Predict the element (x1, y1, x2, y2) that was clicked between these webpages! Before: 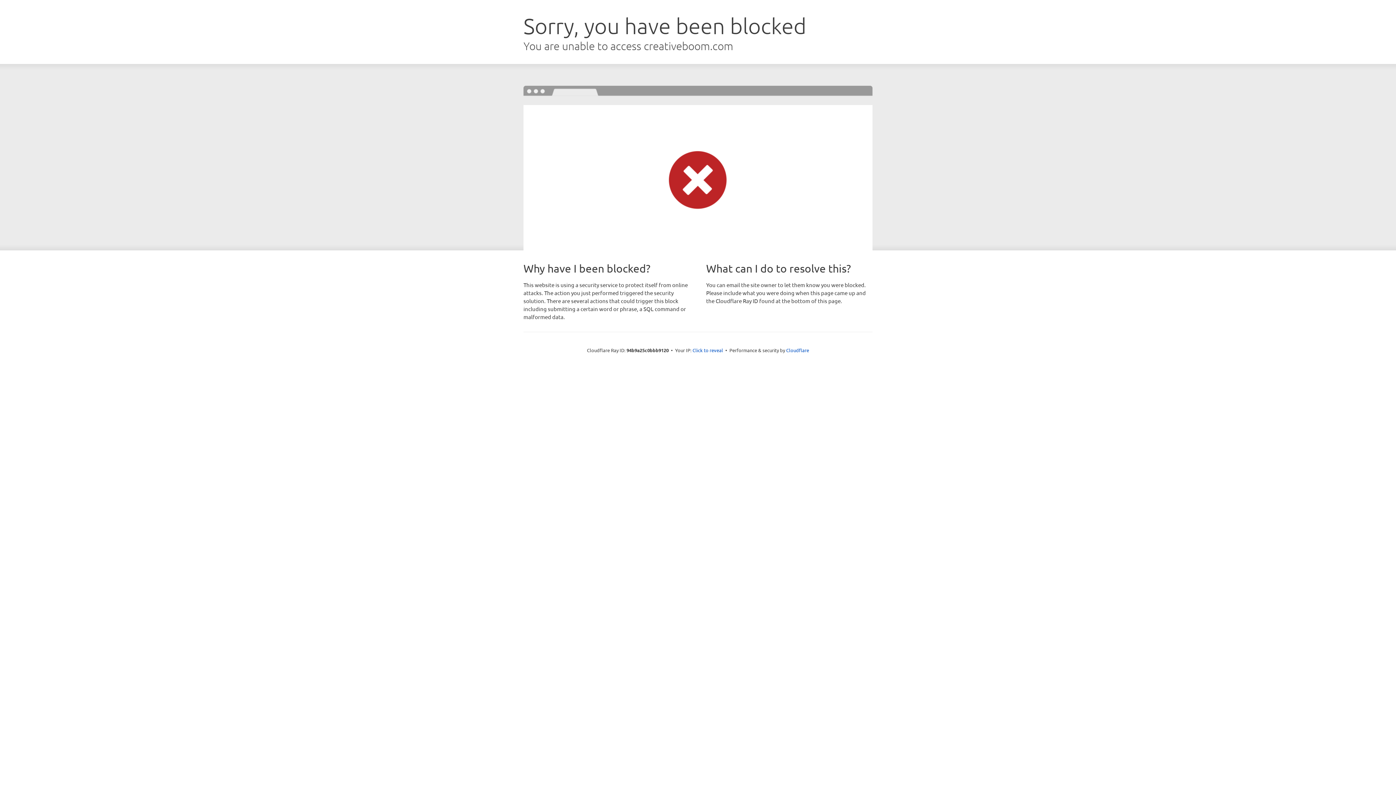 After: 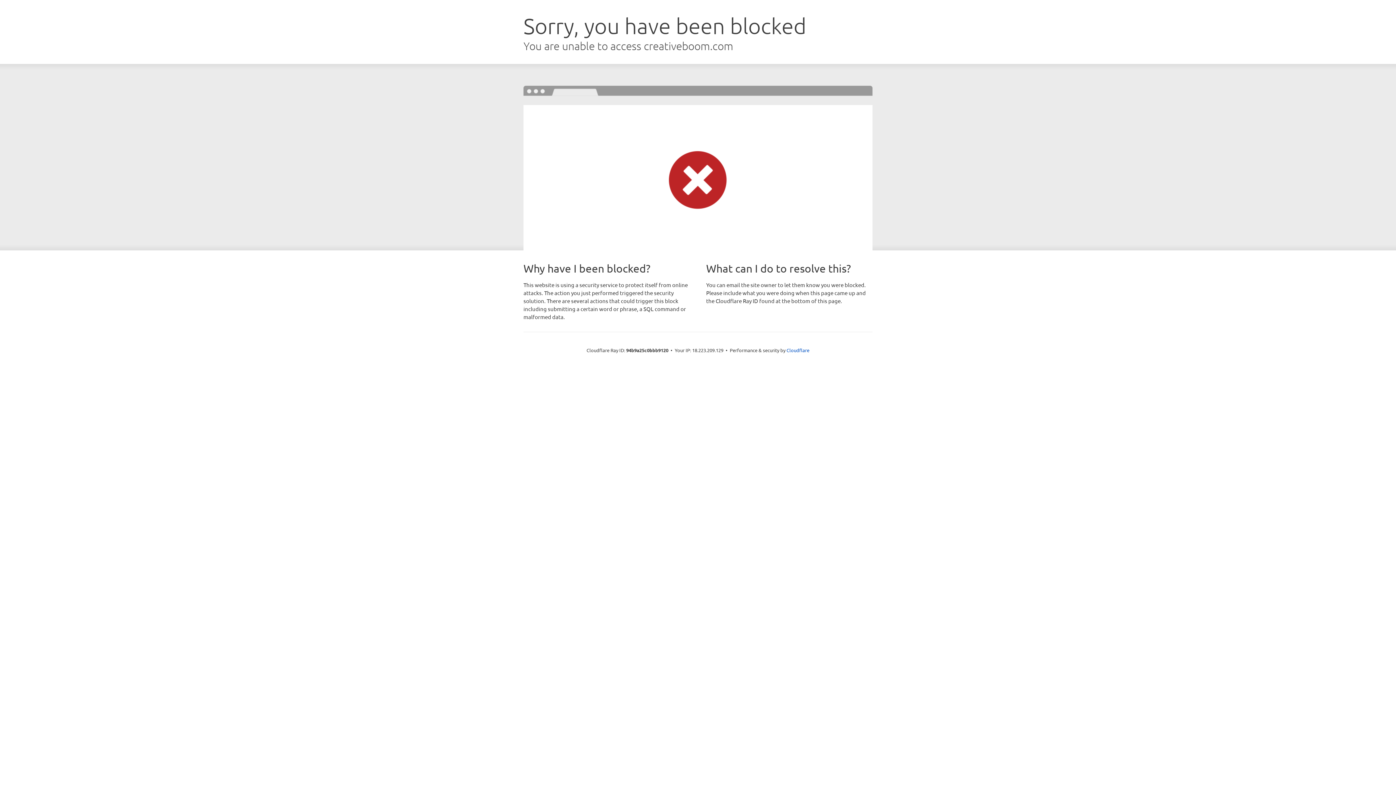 Action: label: Click to reveal bbox: (692, 346, 723, 353)